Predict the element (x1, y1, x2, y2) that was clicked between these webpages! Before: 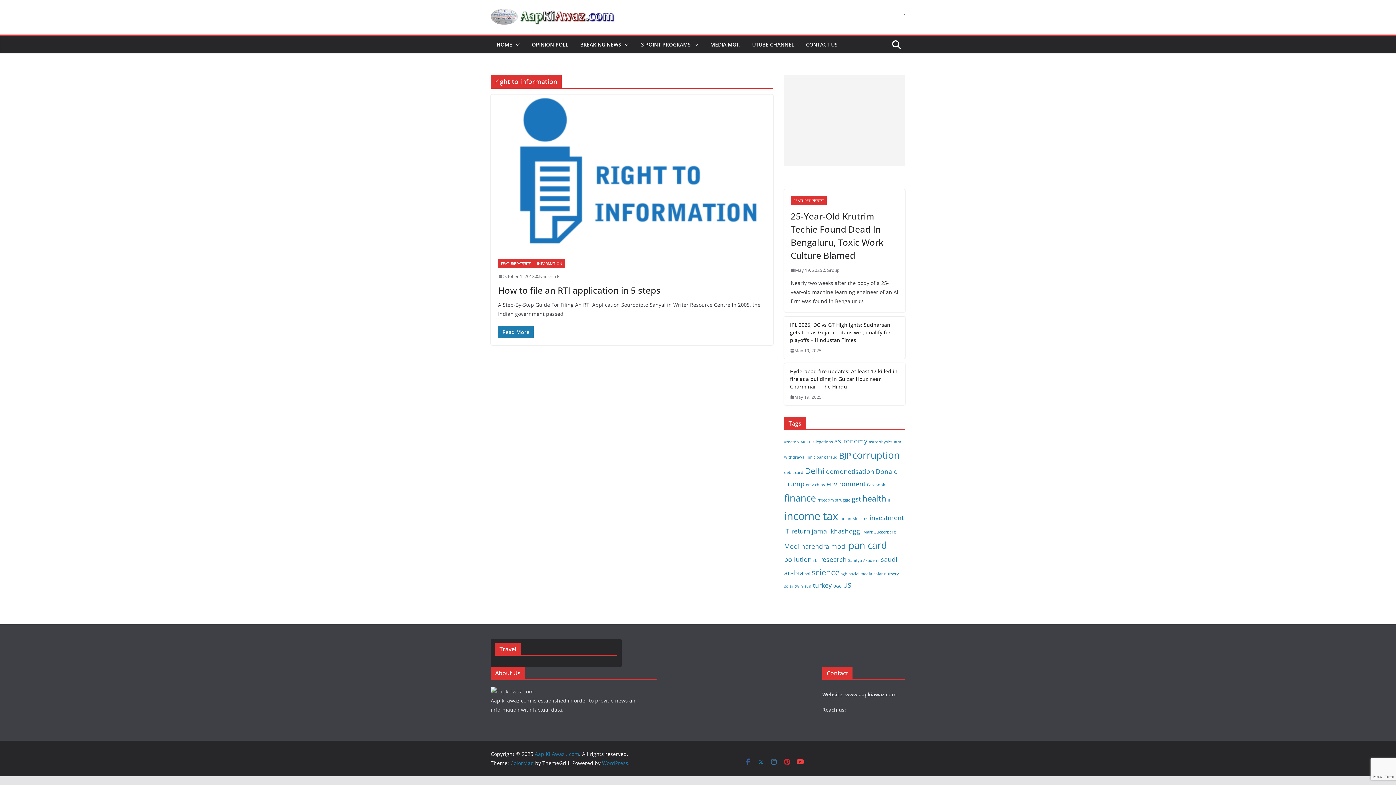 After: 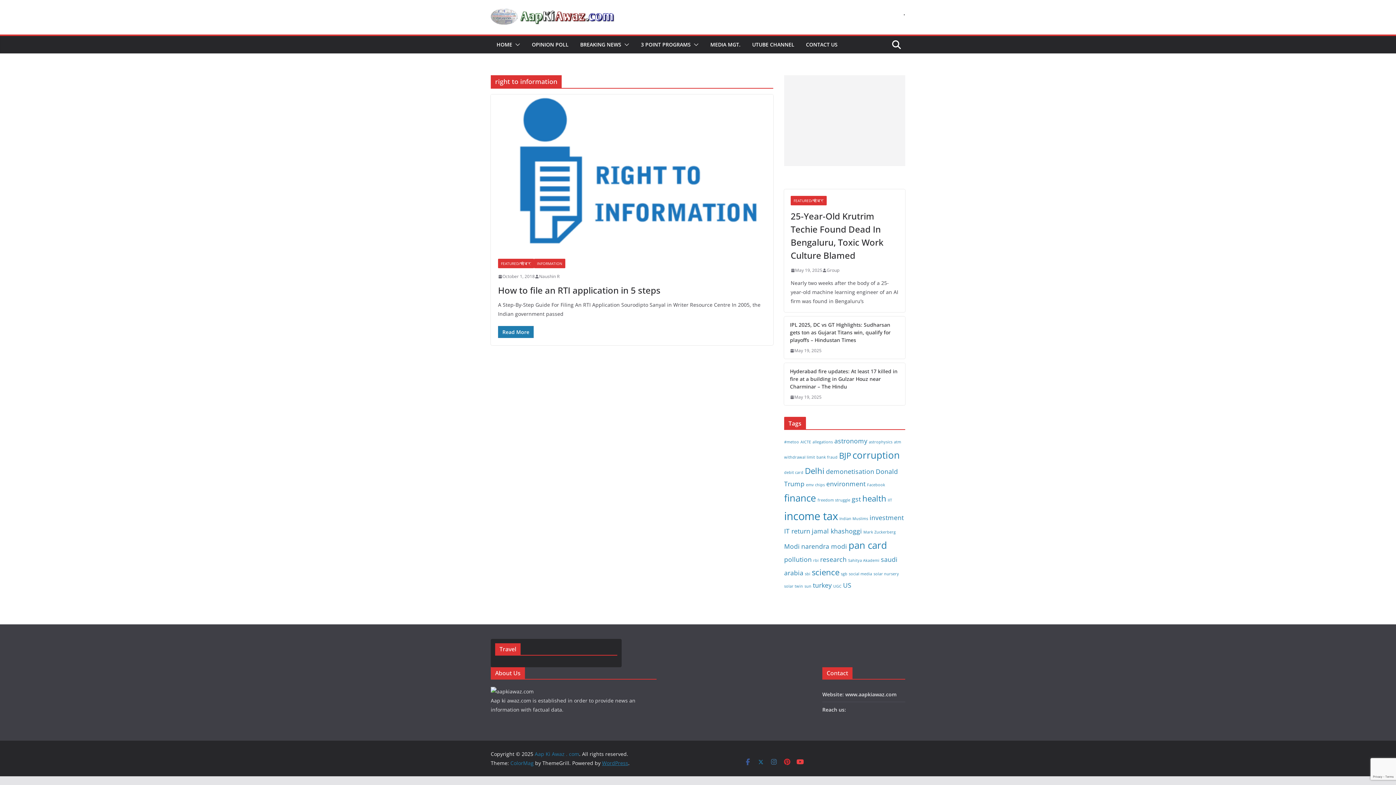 Action: label: WordPress bbox: (602, 760, 628, 766)